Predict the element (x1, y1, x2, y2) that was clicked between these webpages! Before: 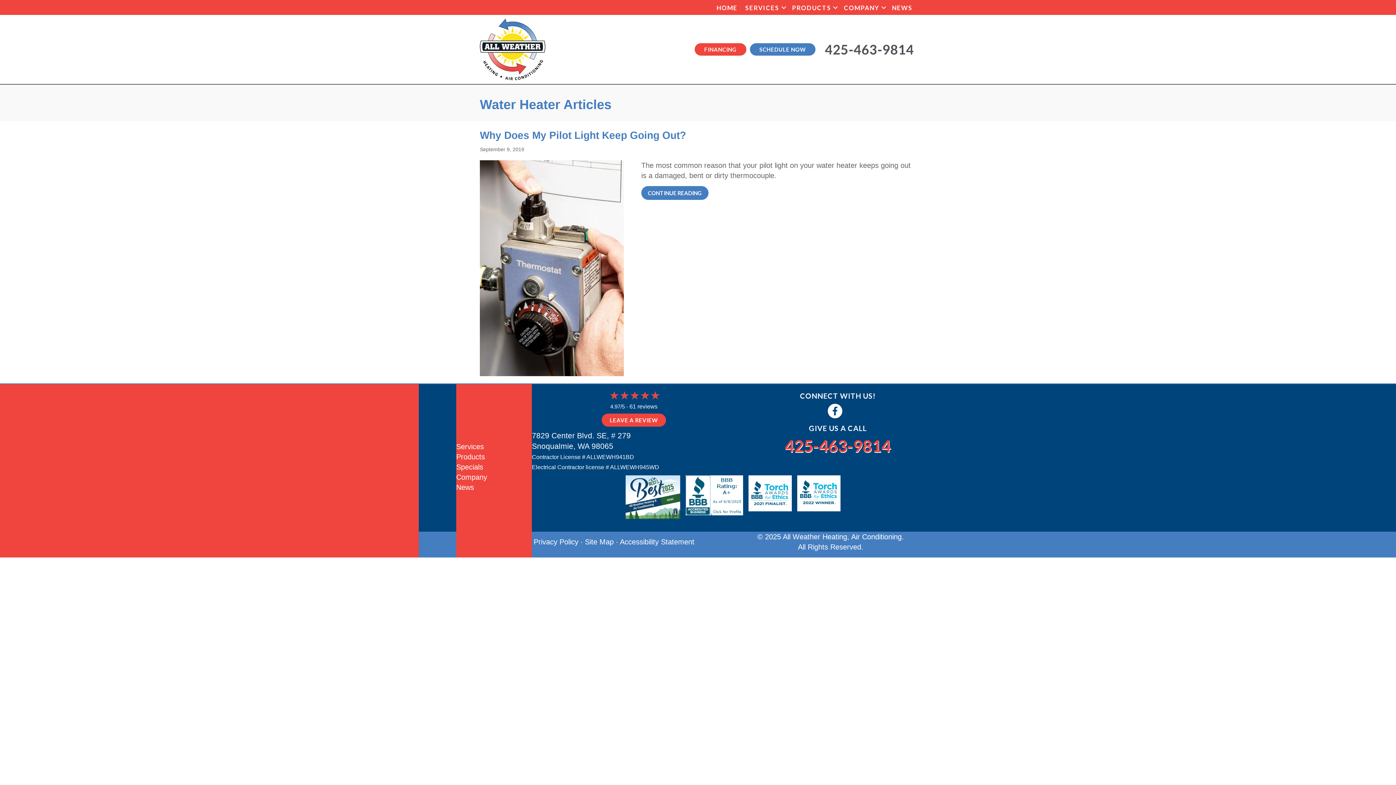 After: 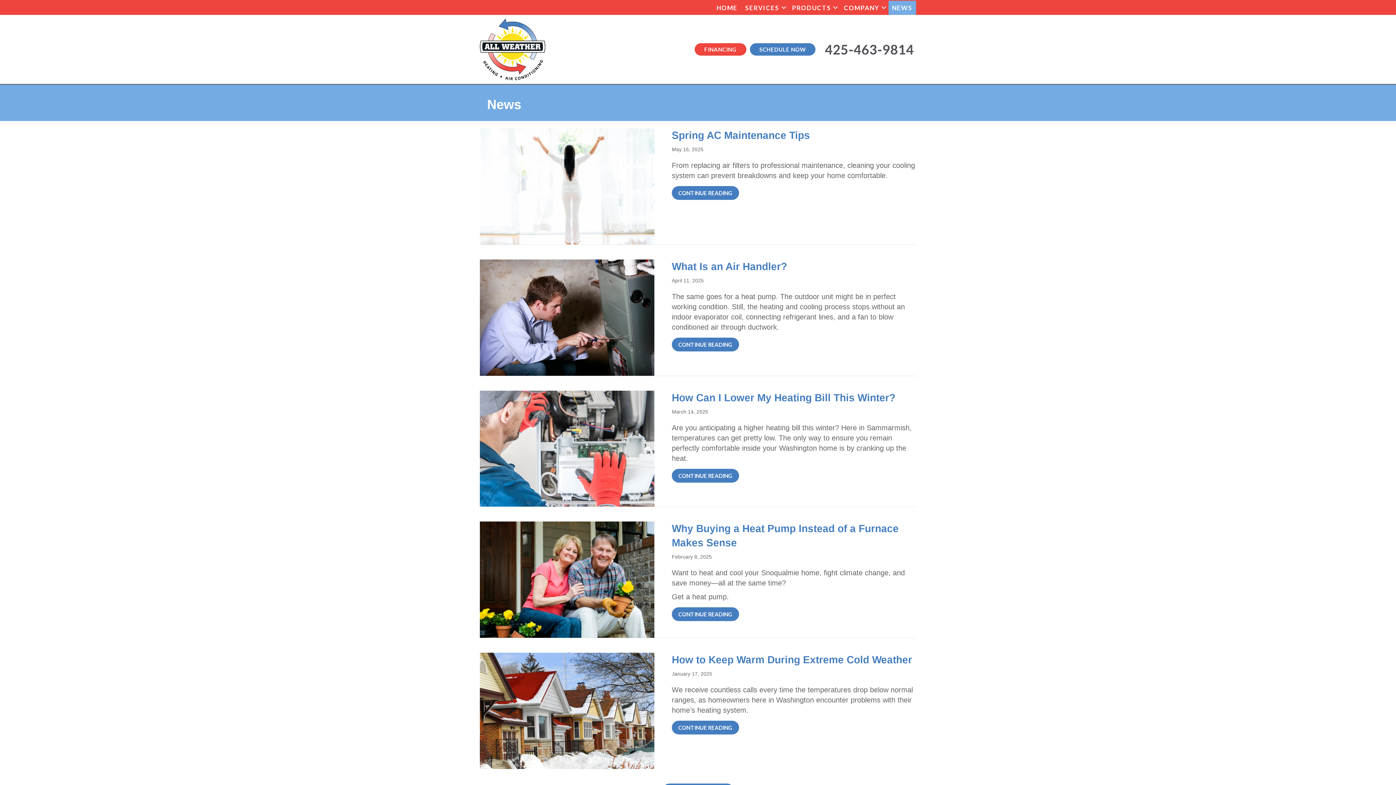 Action: label: NEWS bbox: (888, 0, 916, 14)